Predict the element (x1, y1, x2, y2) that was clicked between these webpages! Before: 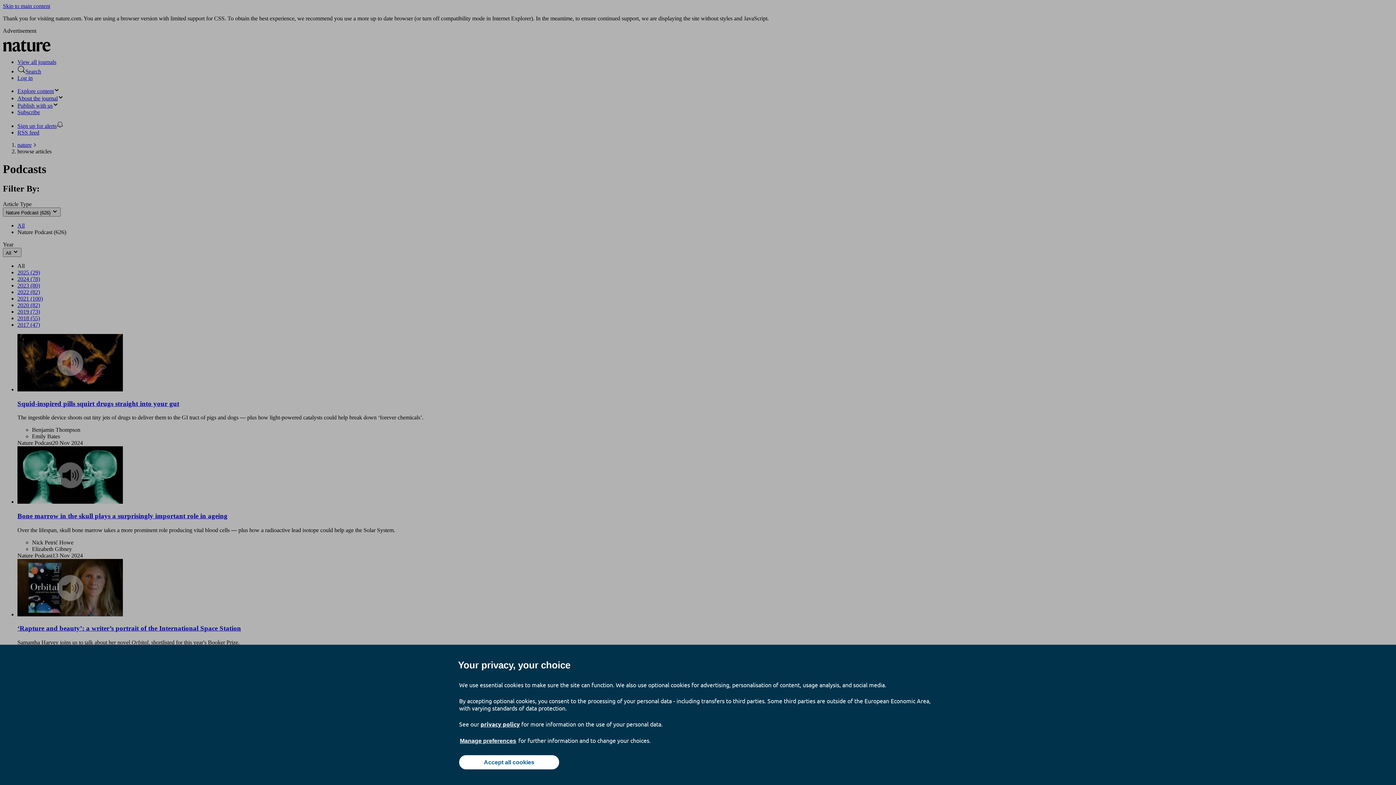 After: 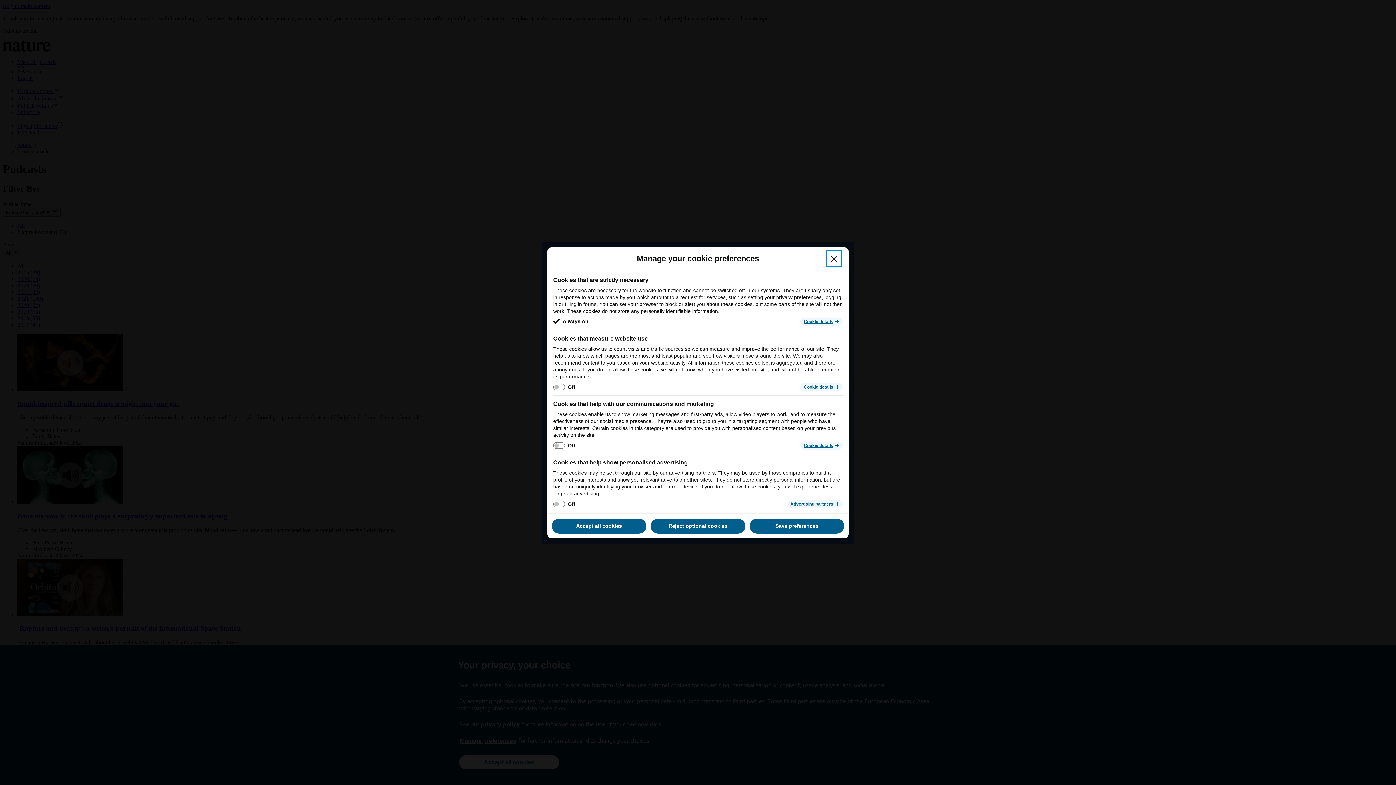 Action: bbox: (459, 737, 517, 745) label: Manage preferences